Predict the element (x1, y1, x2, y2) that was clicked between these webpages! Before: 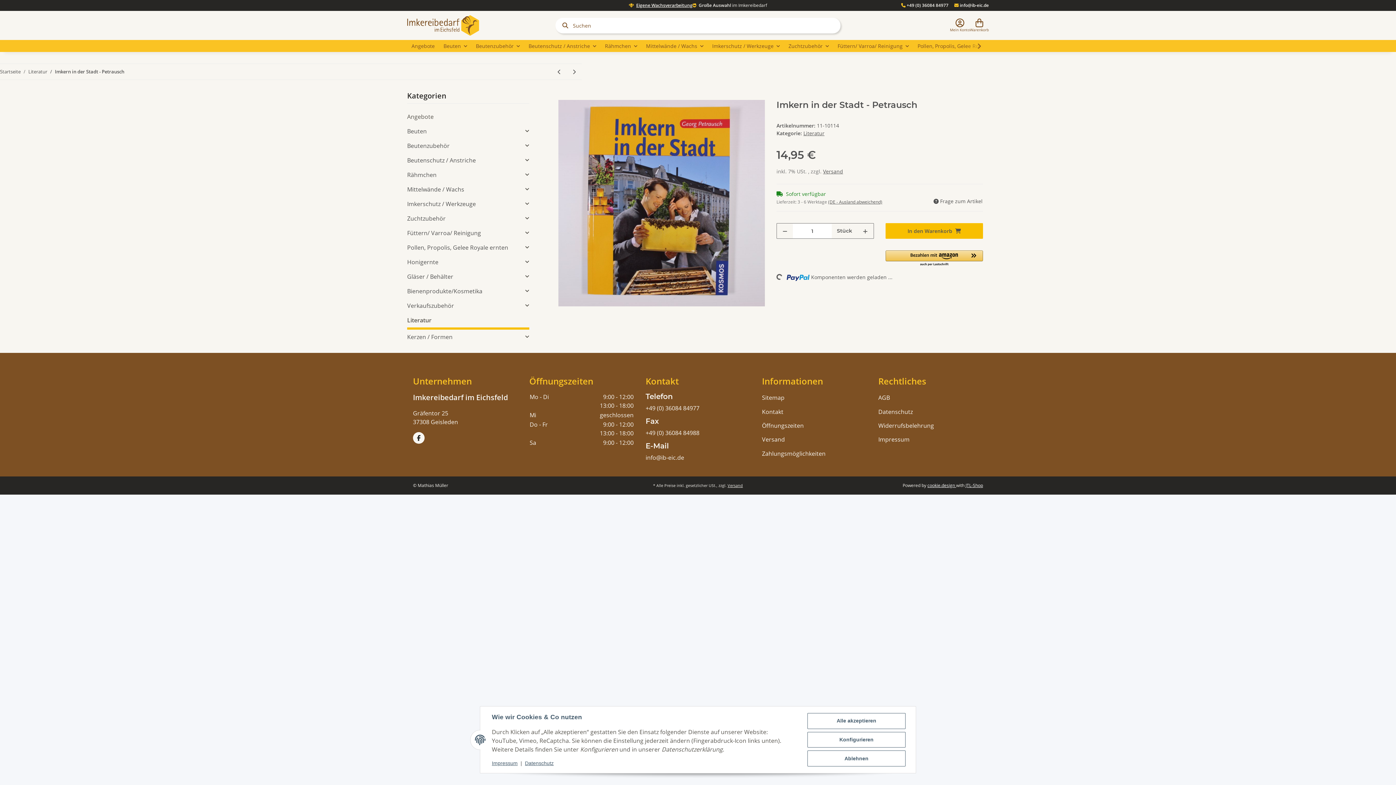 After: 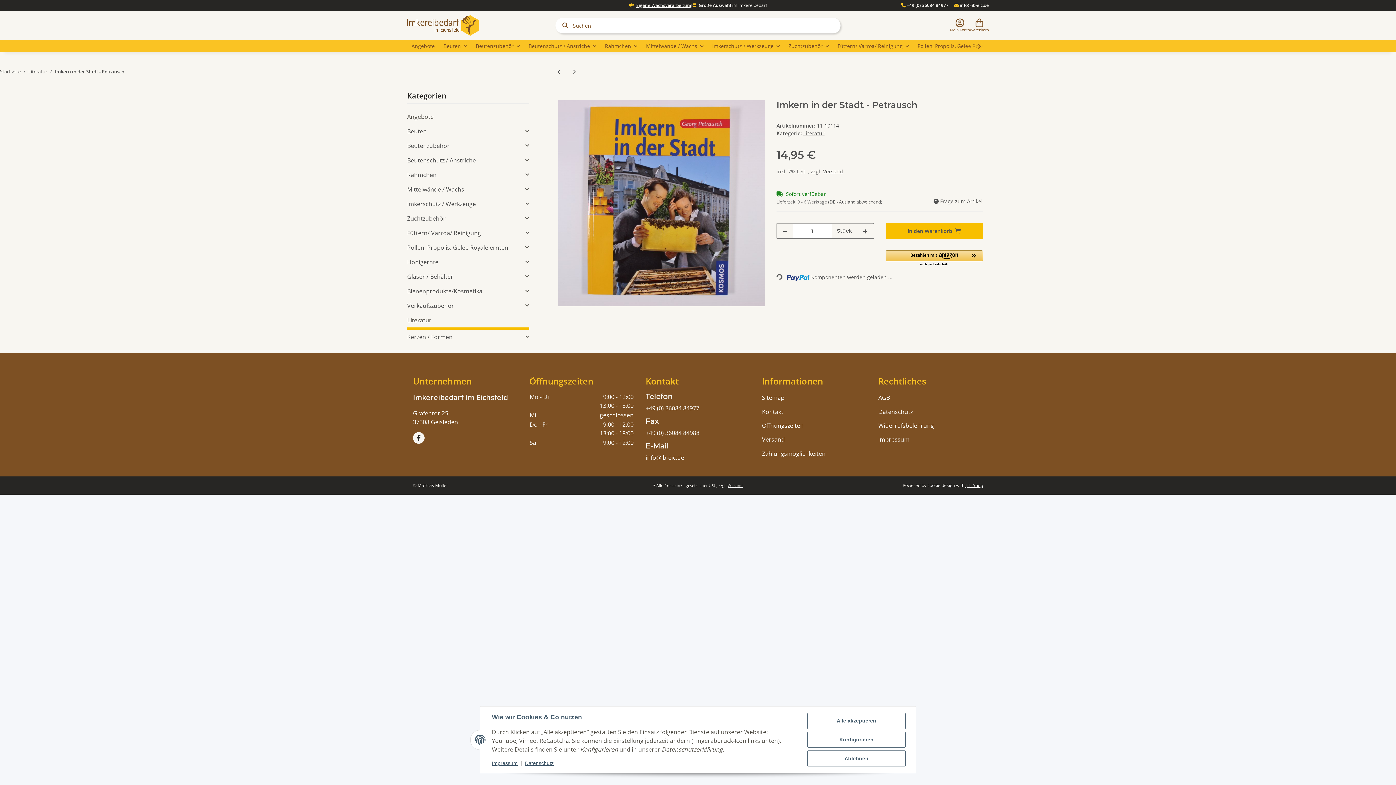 Action: bbox: (927, 482, 956, 488) label: cookie.design 